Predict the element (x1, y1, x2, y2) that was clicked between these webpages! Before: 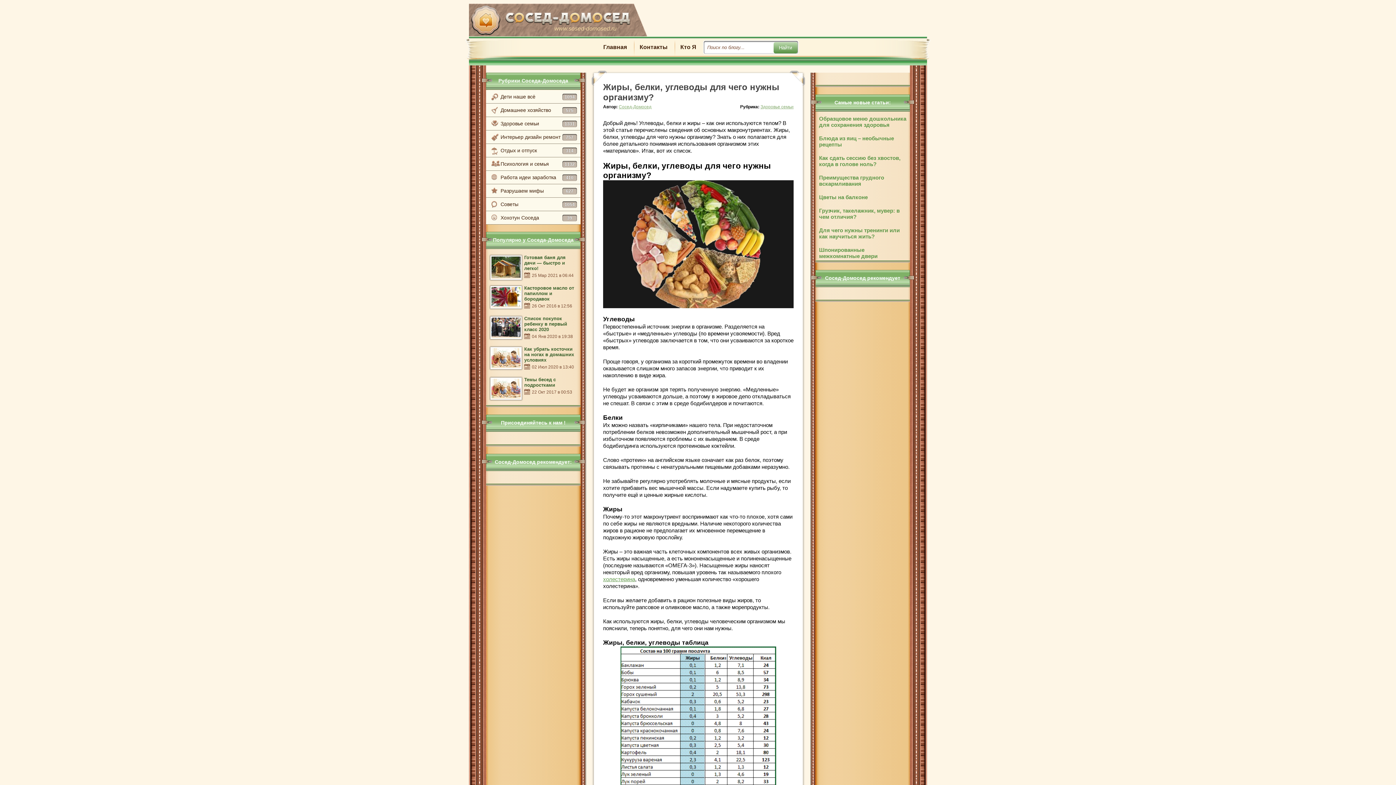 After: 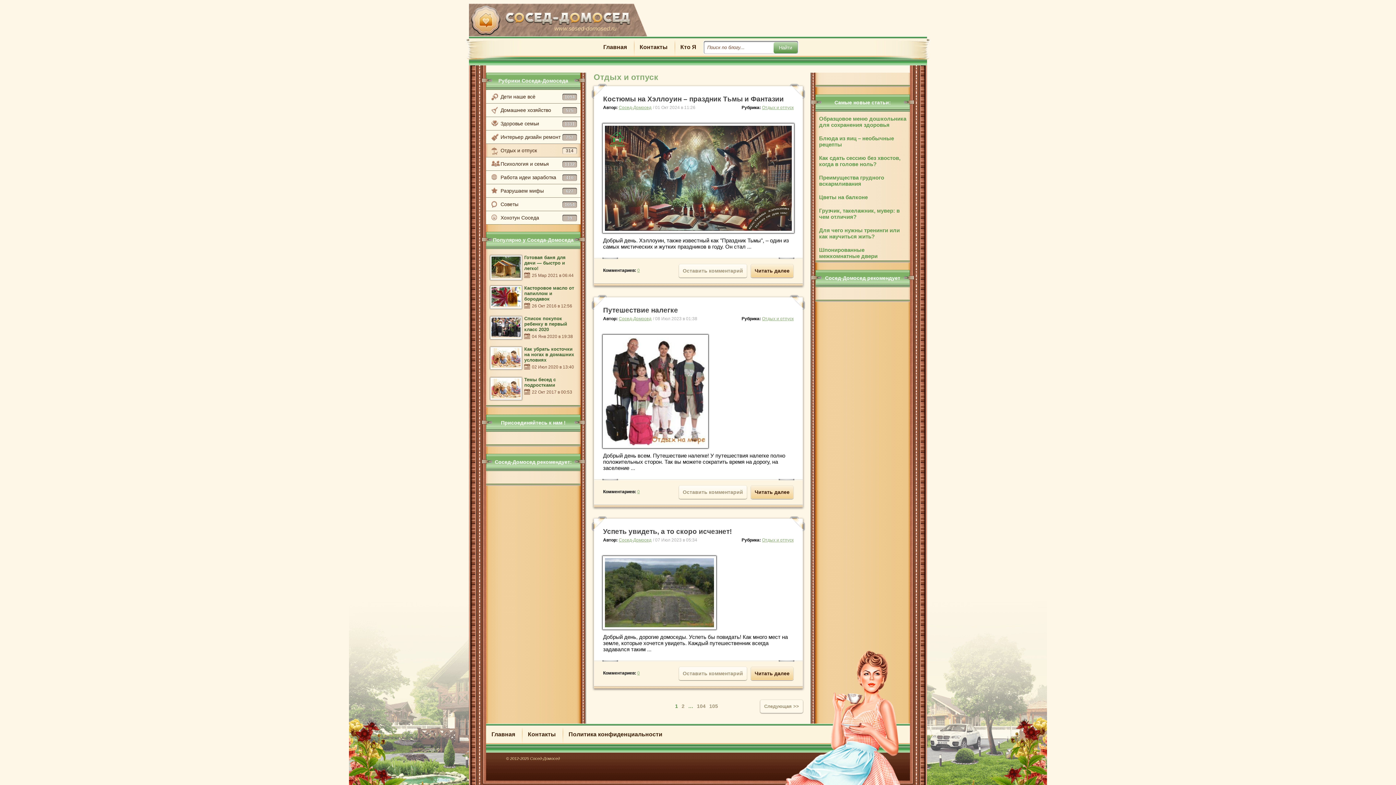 Action: bbox: (486, 144, 580, 157) label: Отдых и отпуск
314